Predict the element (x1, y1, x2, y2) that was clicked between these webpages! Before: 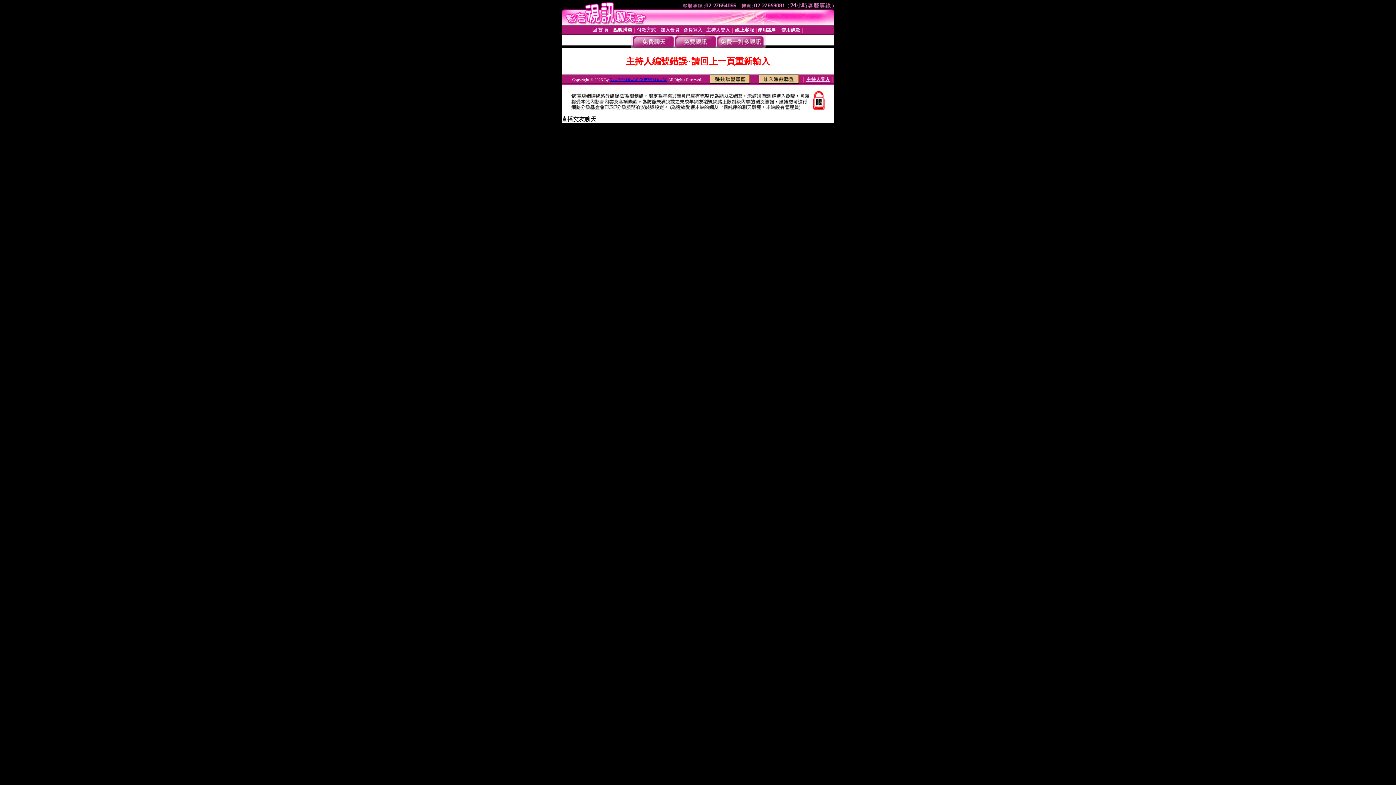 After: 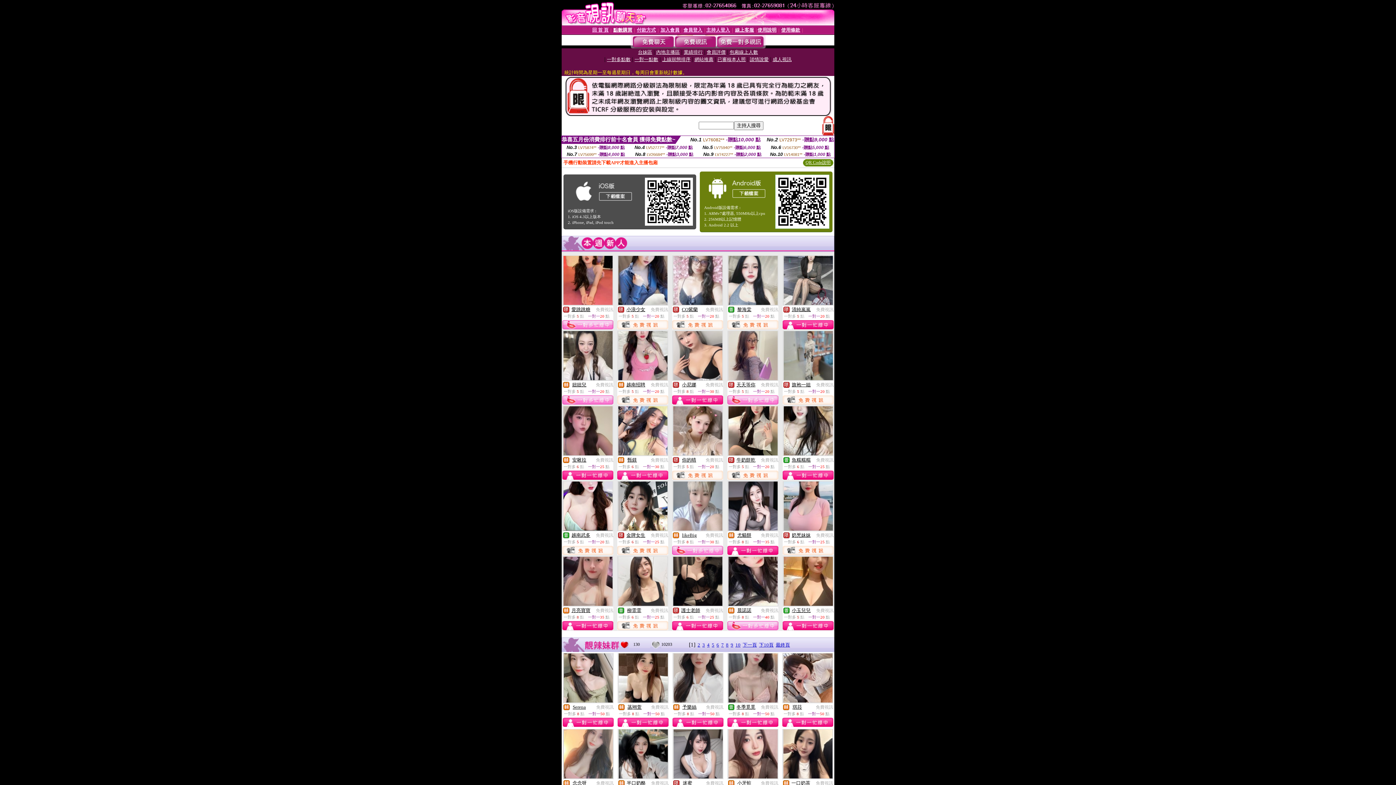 Action: bbox: (592, 26, 608, 32) label: 回 首 頁